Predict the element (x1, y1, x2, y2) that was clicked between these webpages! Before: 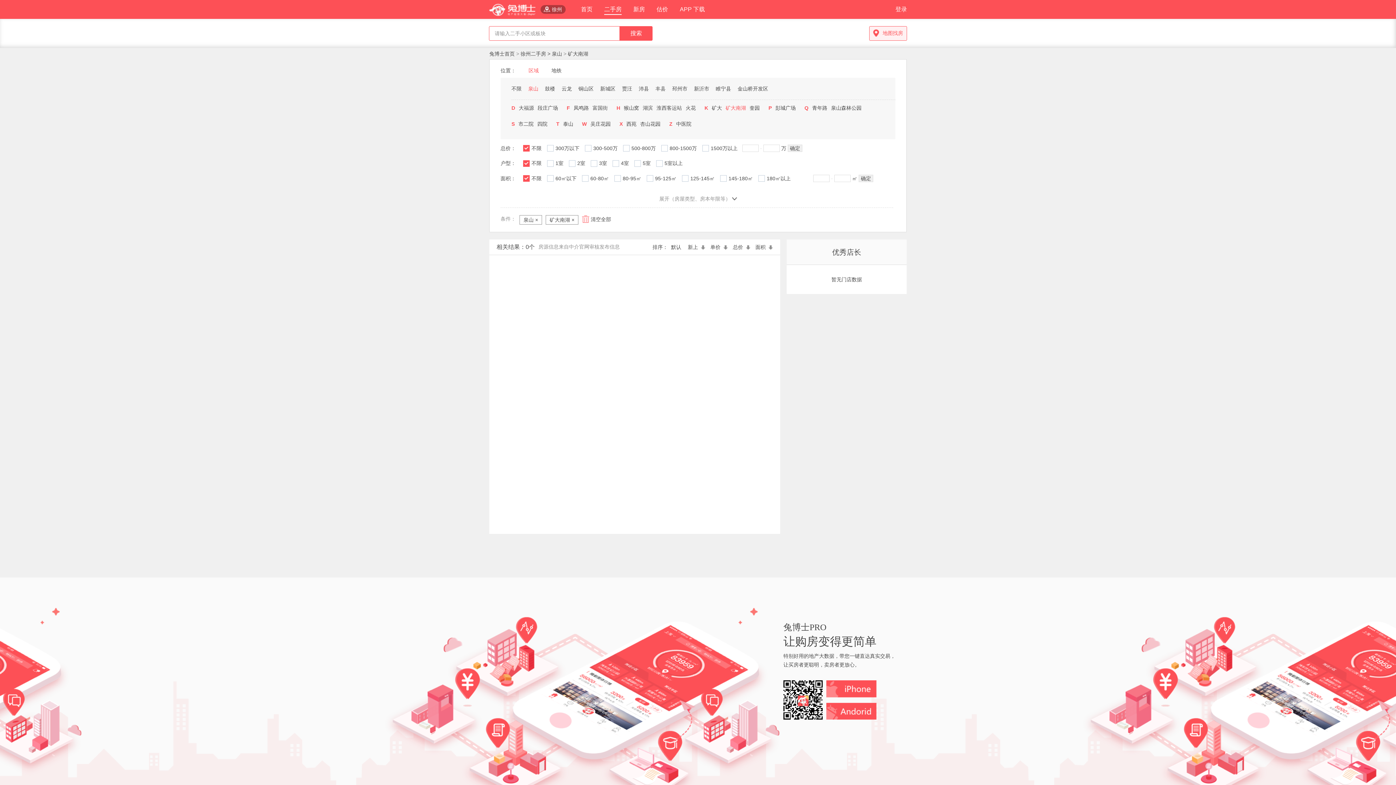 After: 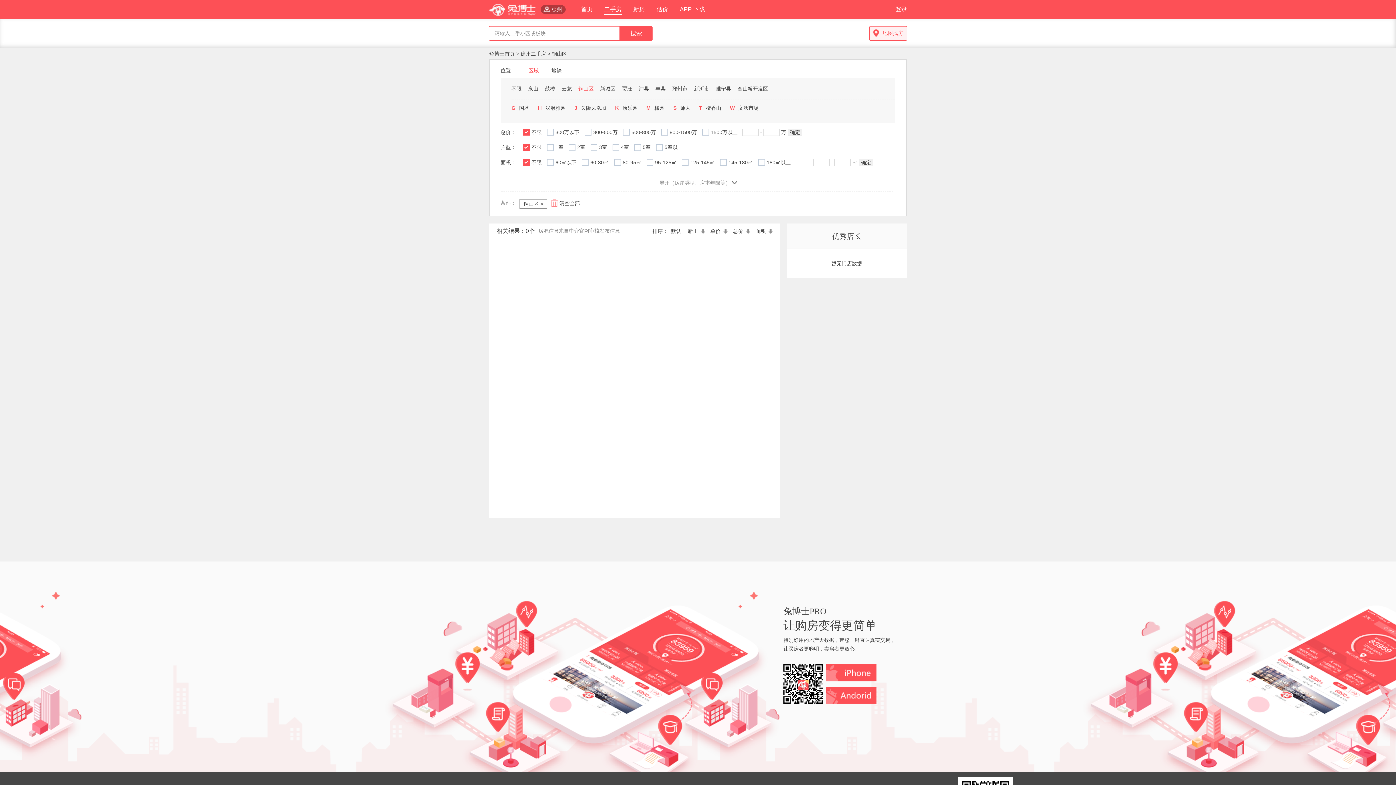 Action: label: 铜山区 bbox: (578, 85, 593, 91)